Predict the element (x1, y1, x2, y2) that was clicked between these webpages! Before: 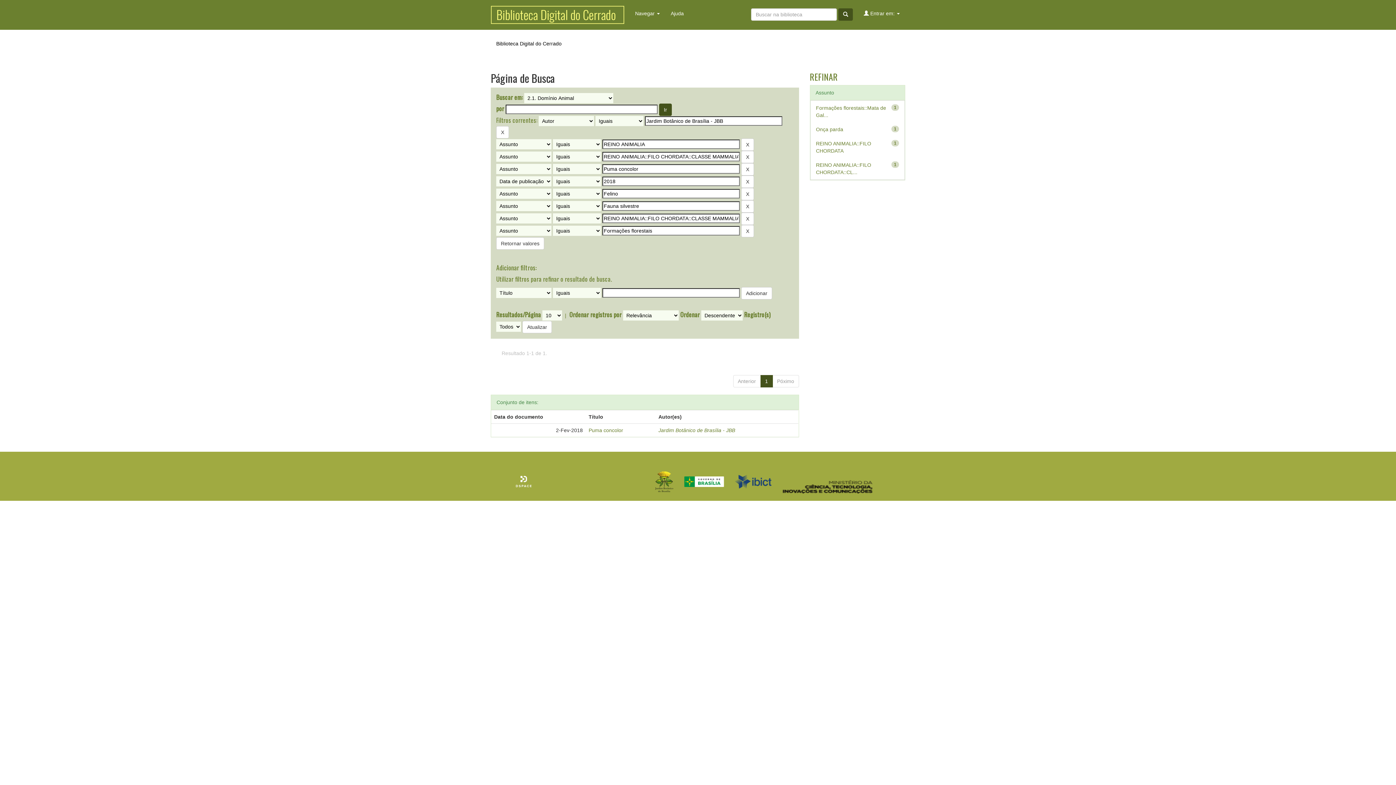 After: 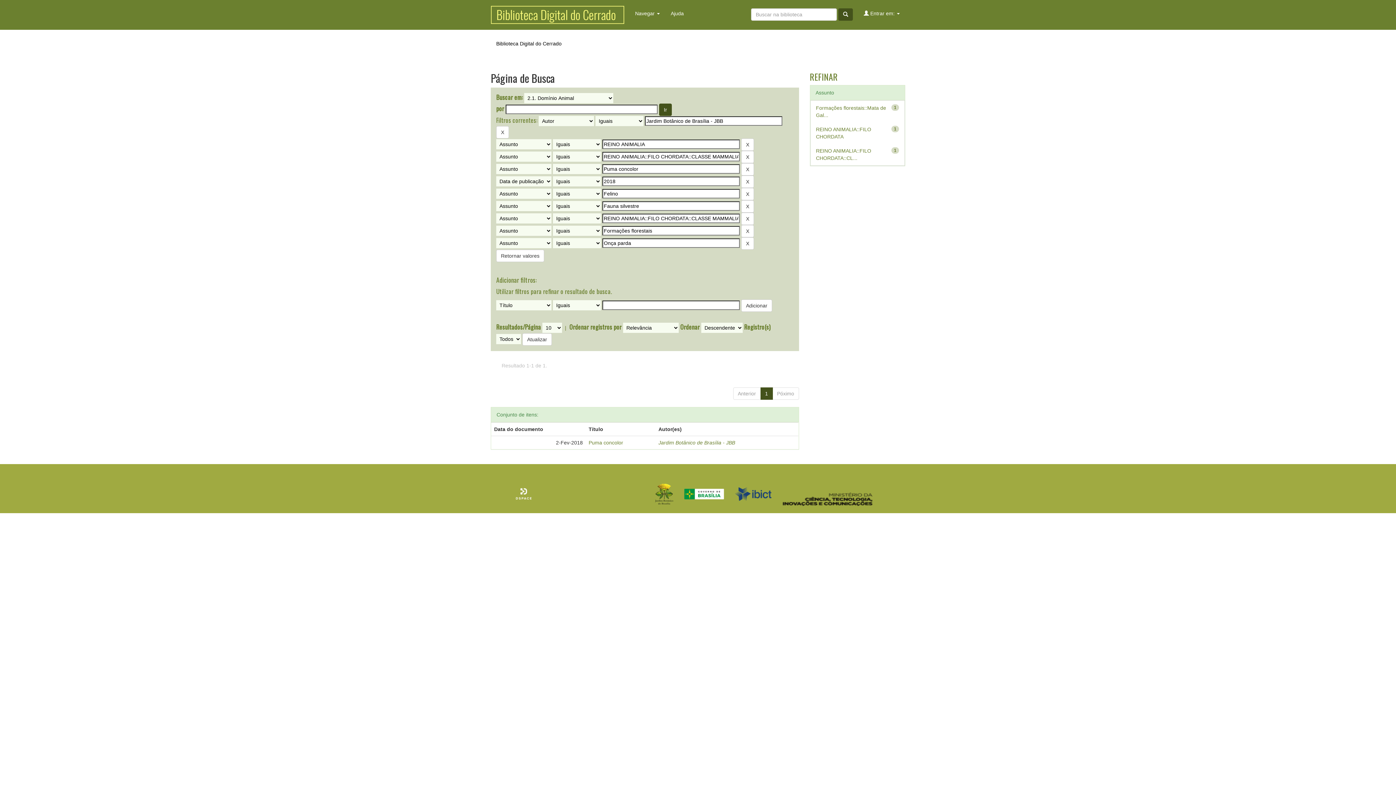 Action: bbox: (816, 126, 843, 132) label: Onça parda